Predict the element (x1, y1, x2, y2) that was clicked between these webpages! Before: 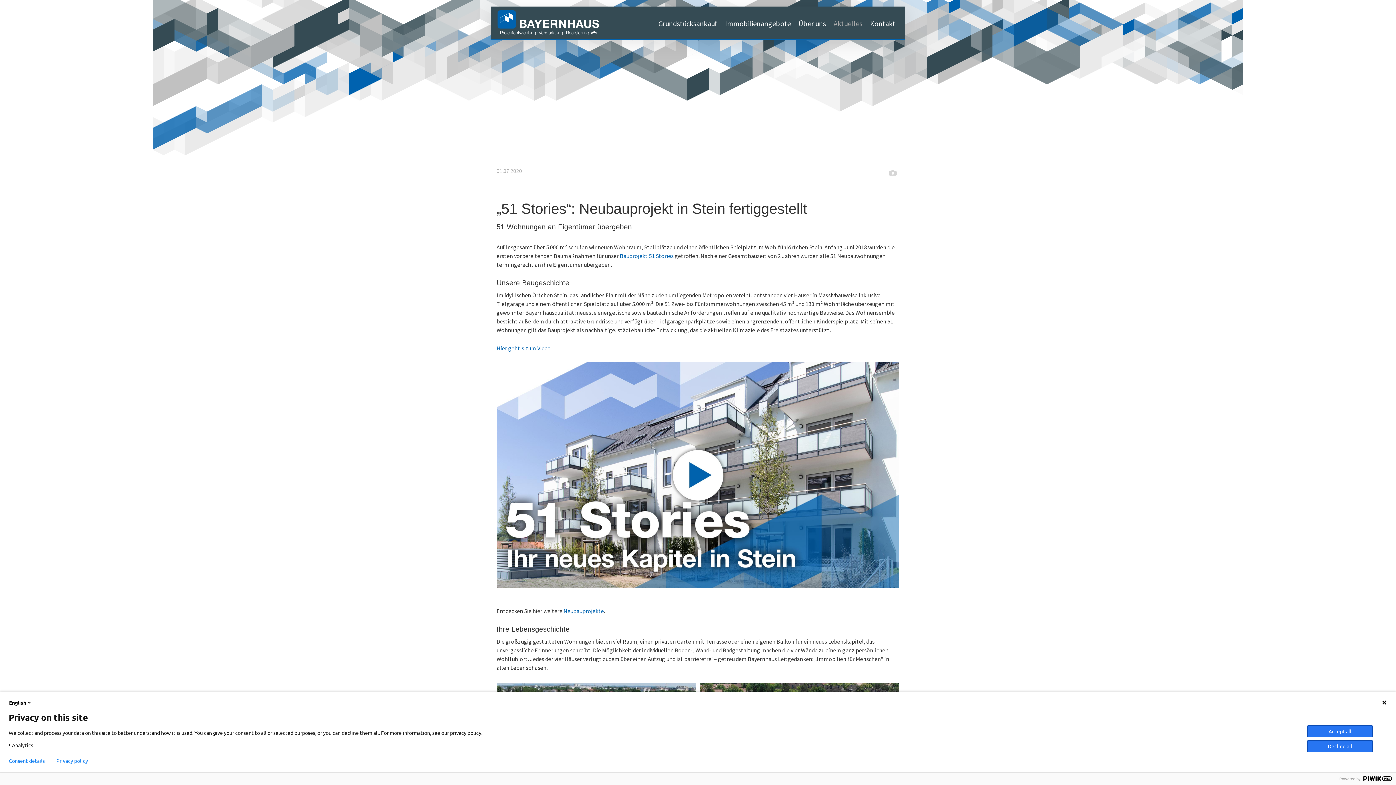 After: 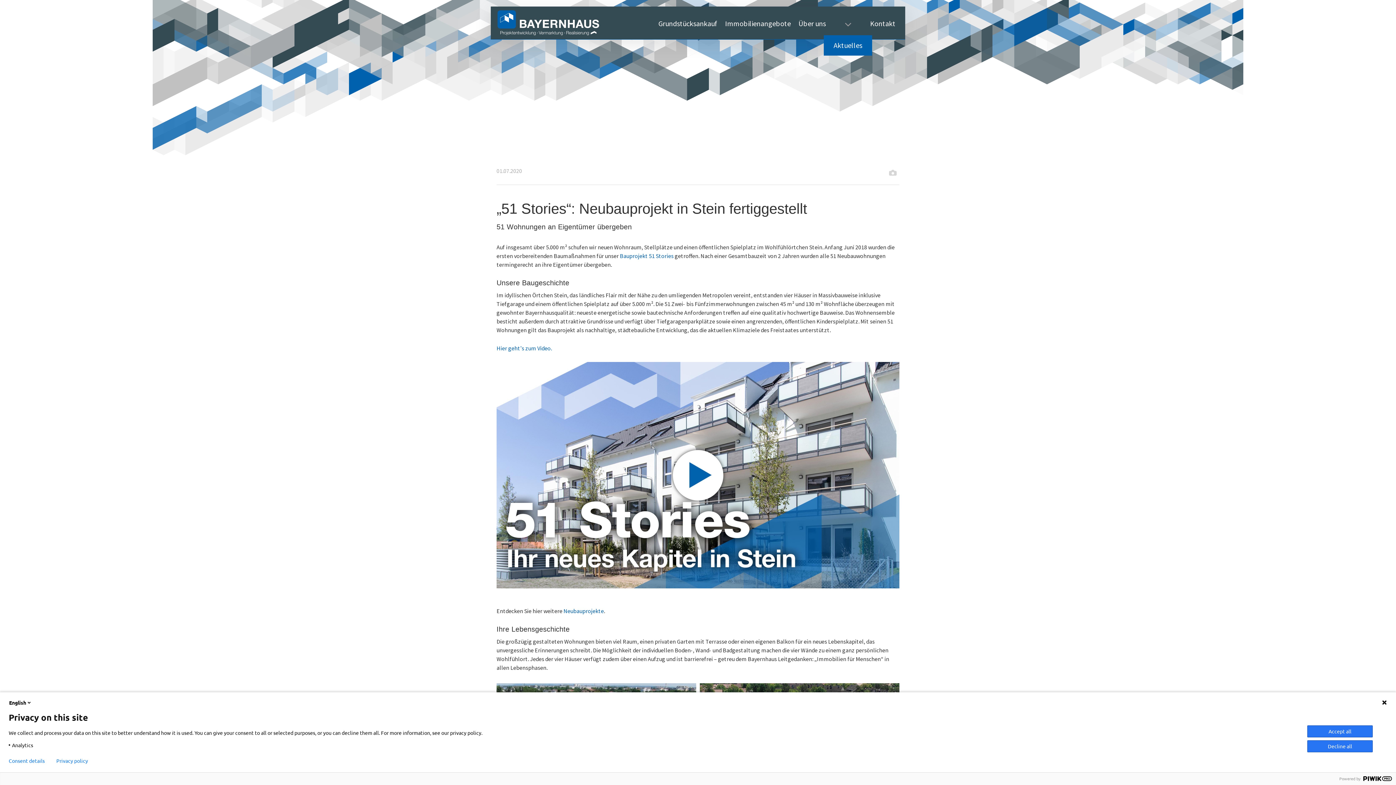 Action: bbox: (829, 11, 866, 35) label: Aktuelles